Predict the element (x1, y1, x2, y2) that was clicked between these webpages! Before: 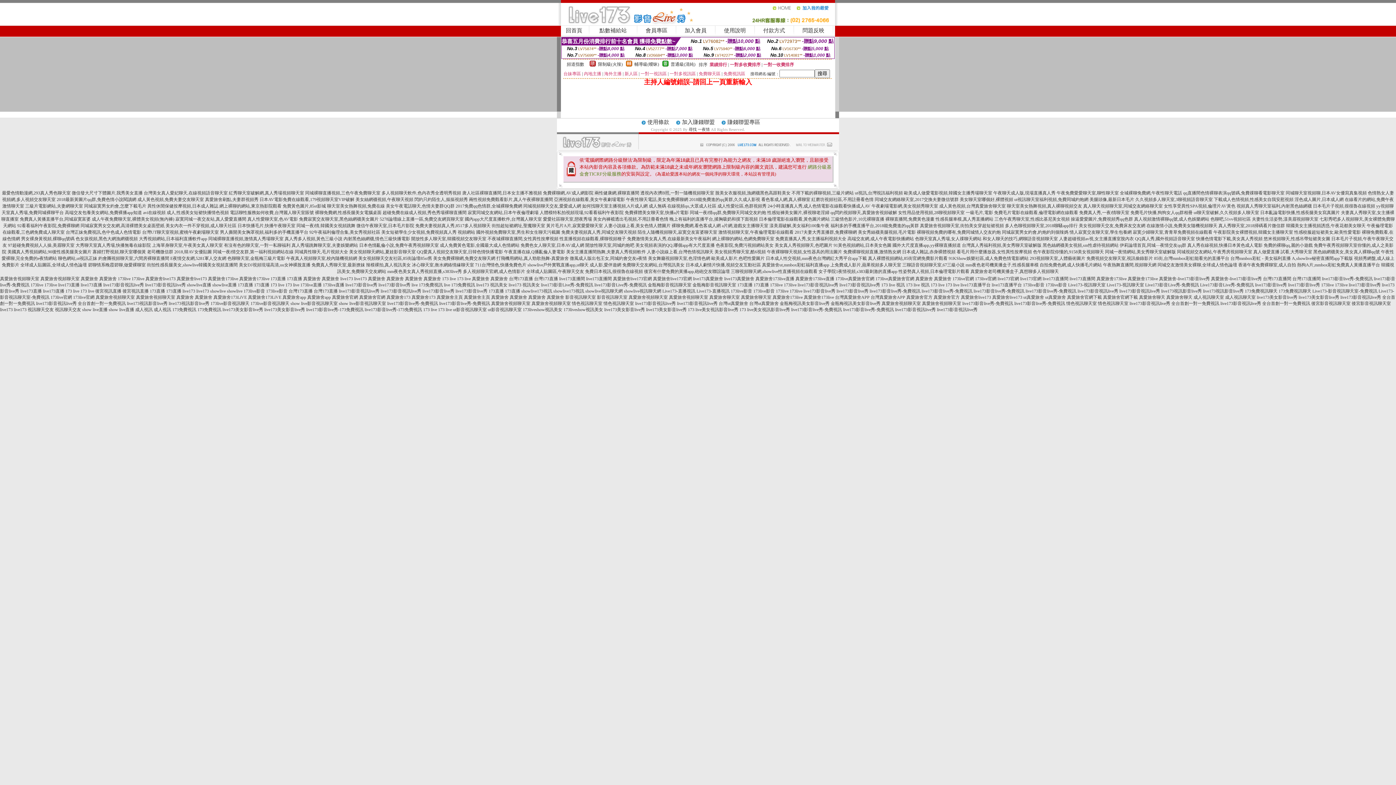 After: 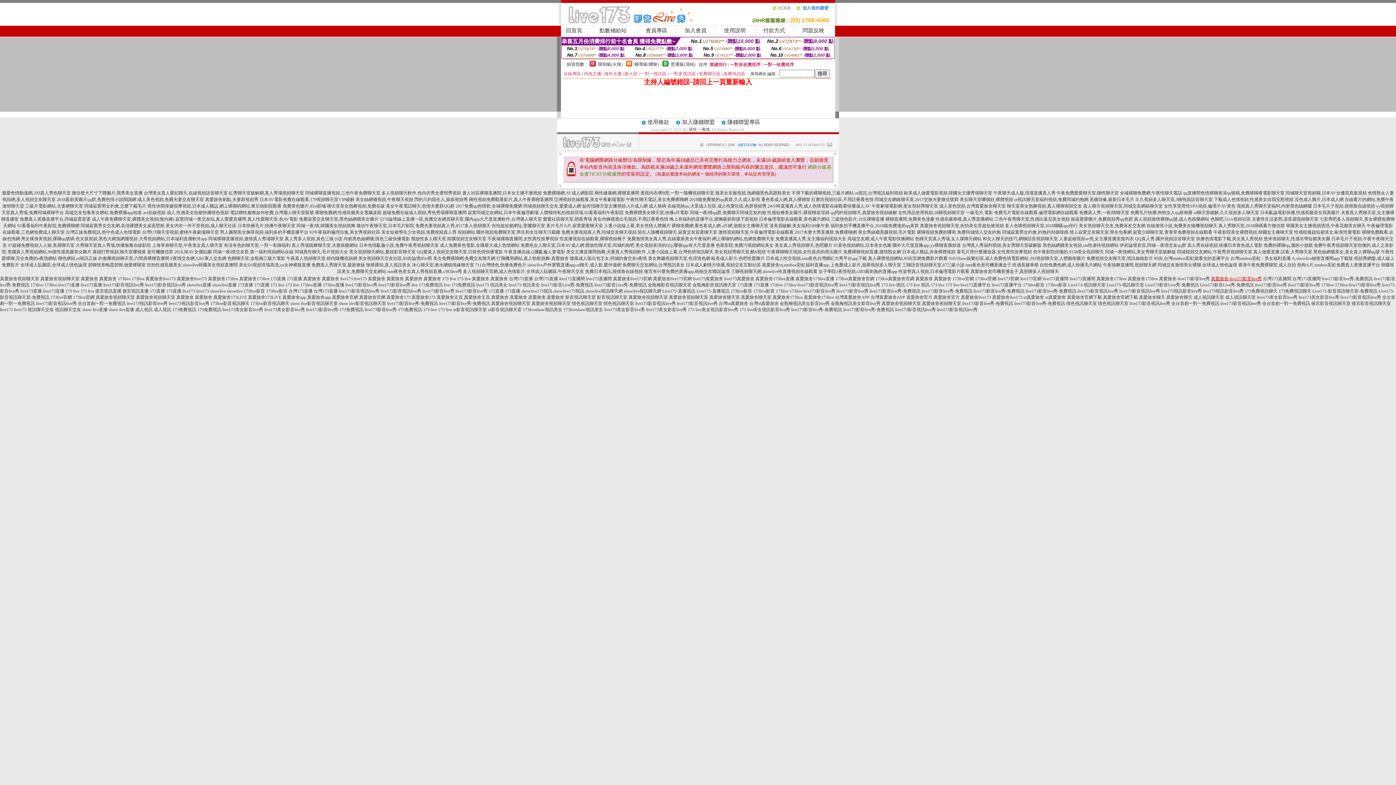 Action: label: 真愛旅舍-live173影音live秀 bbox: (1211, 276, 1262, 281)